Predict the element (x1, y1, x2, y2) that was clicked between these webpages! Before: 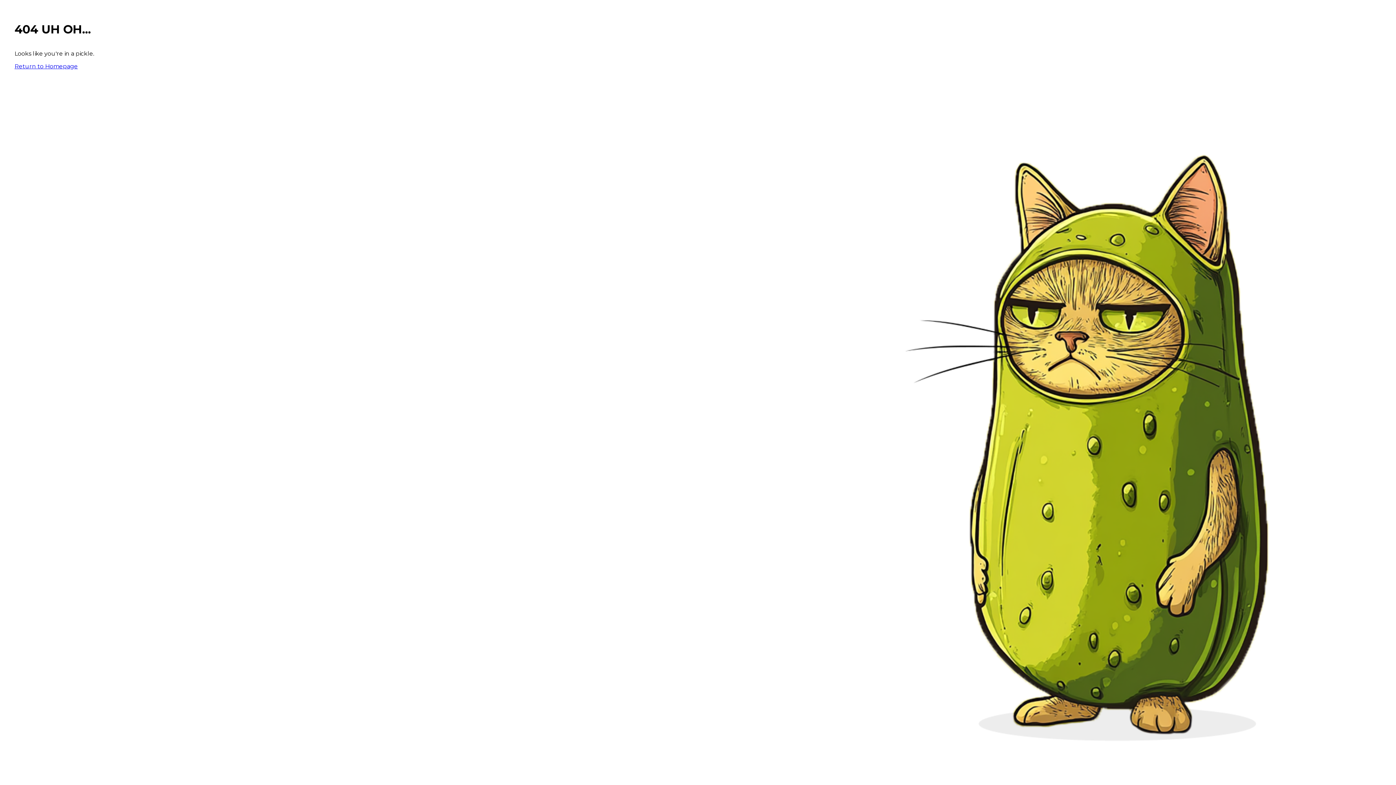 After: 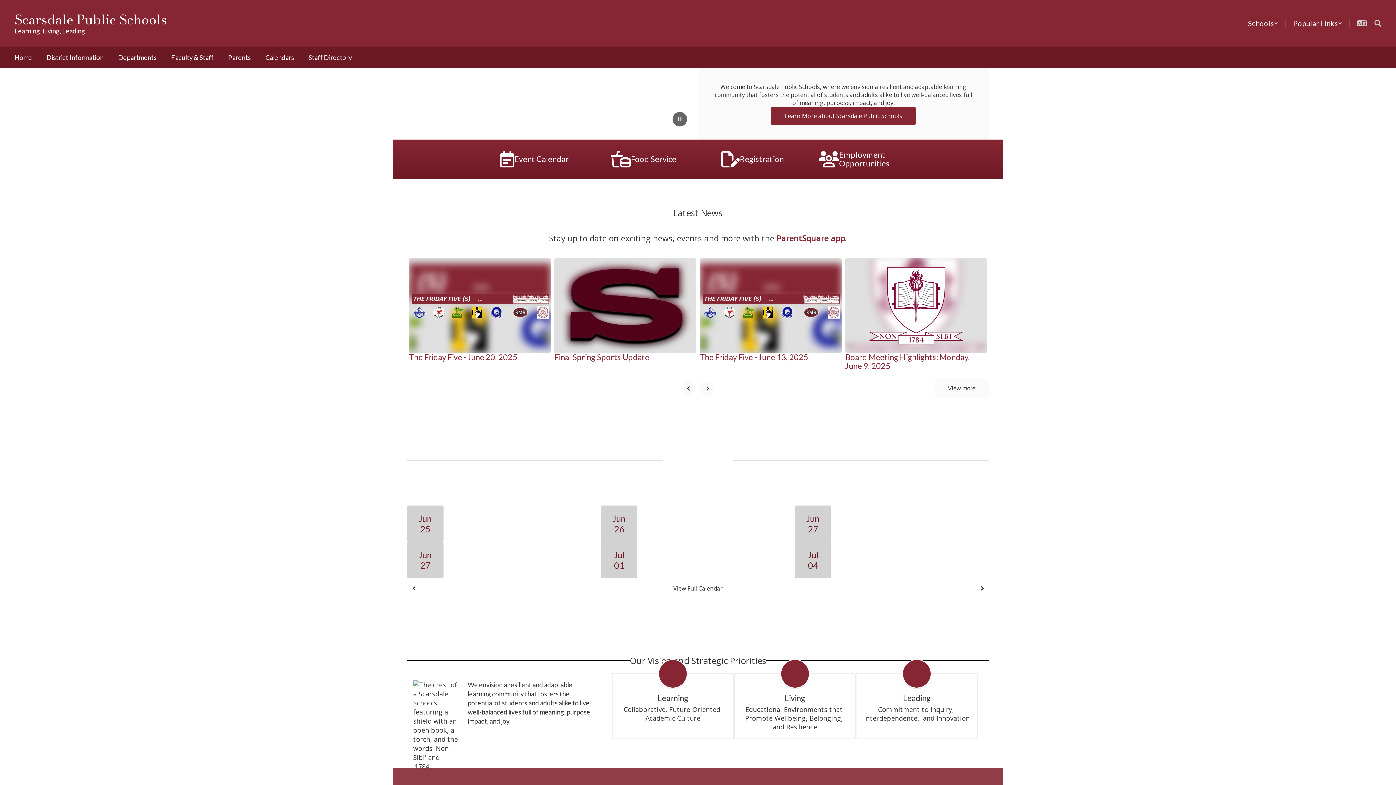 Action: label: Return to Homepage bbox: (14, 62, 77, 69)